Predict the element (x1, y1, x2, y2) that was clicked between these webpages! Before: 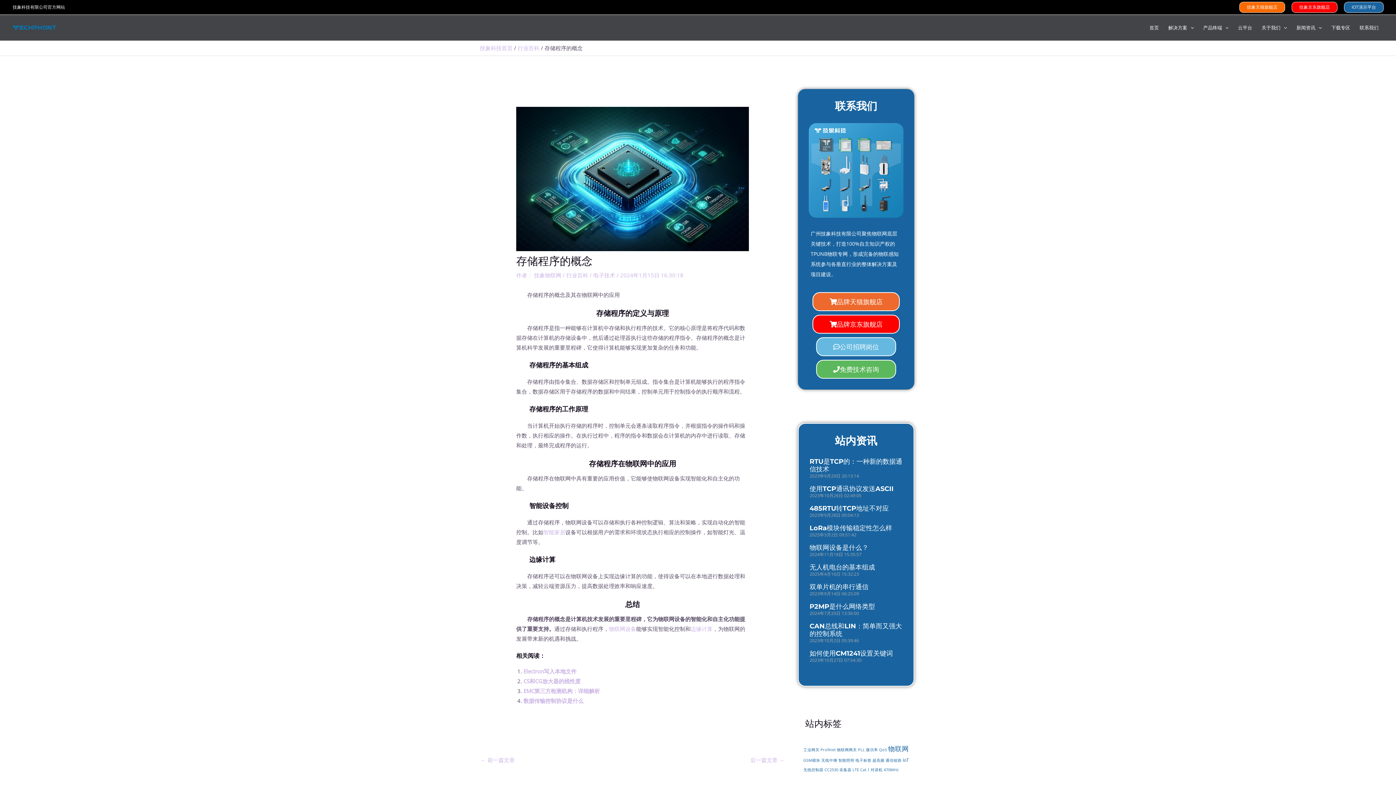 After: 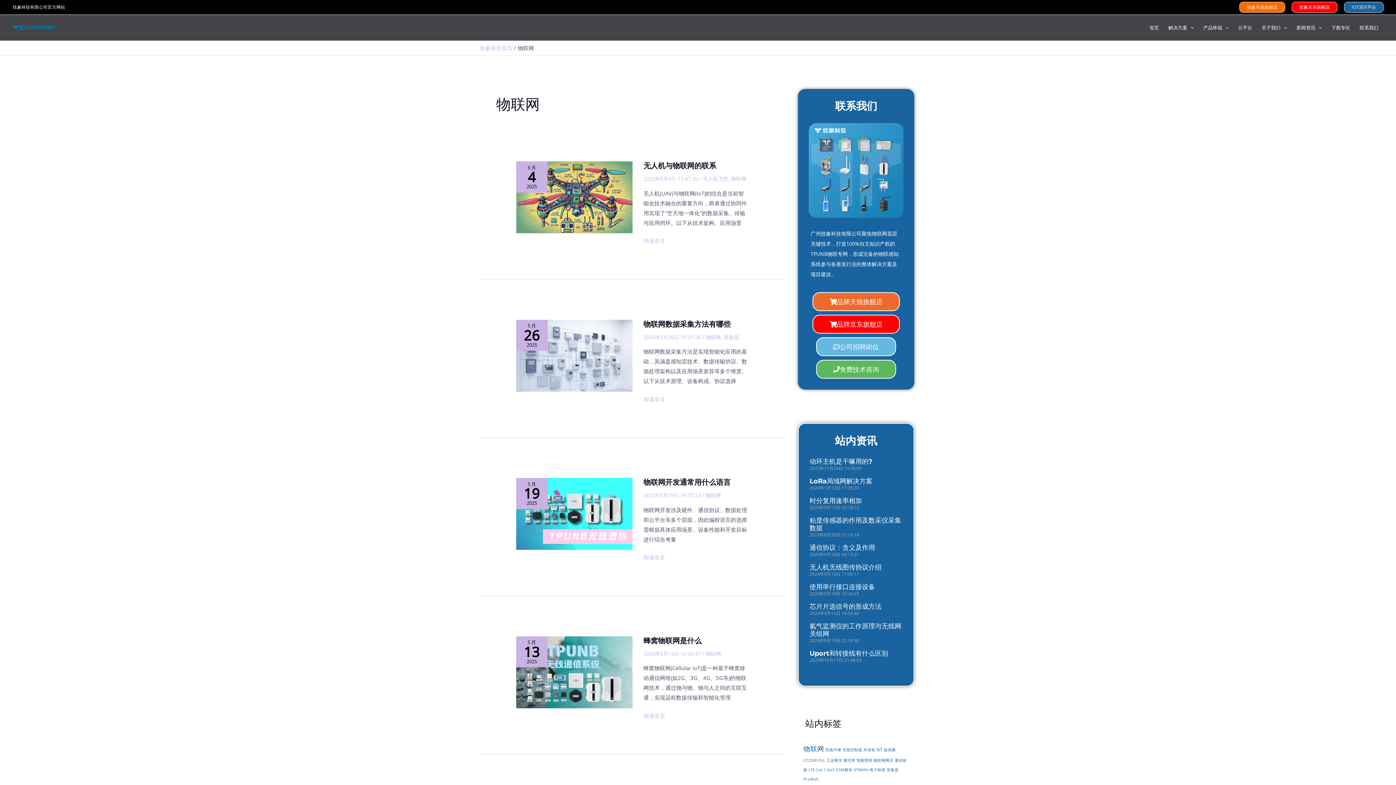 Action: label: 物联网 bbox: (888, 744, 909, 753)